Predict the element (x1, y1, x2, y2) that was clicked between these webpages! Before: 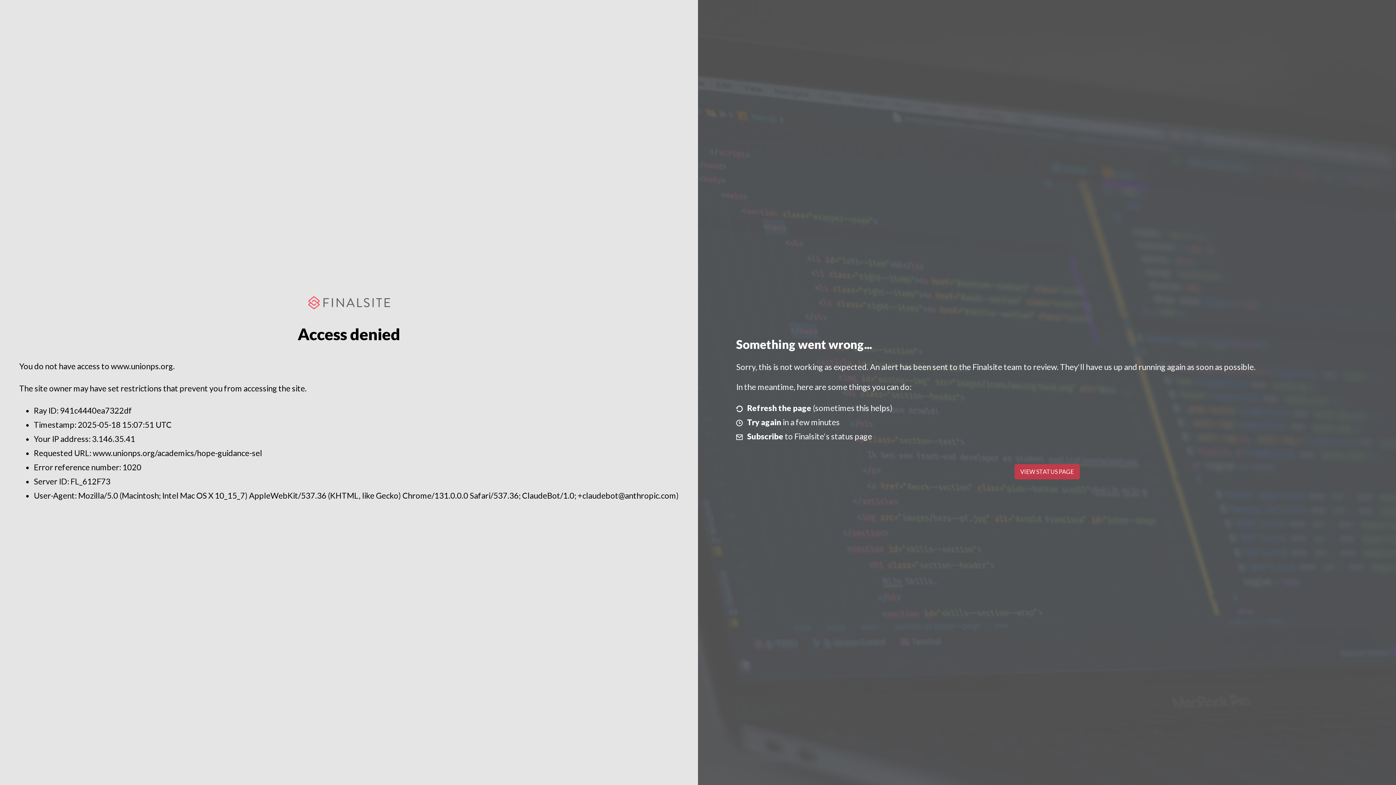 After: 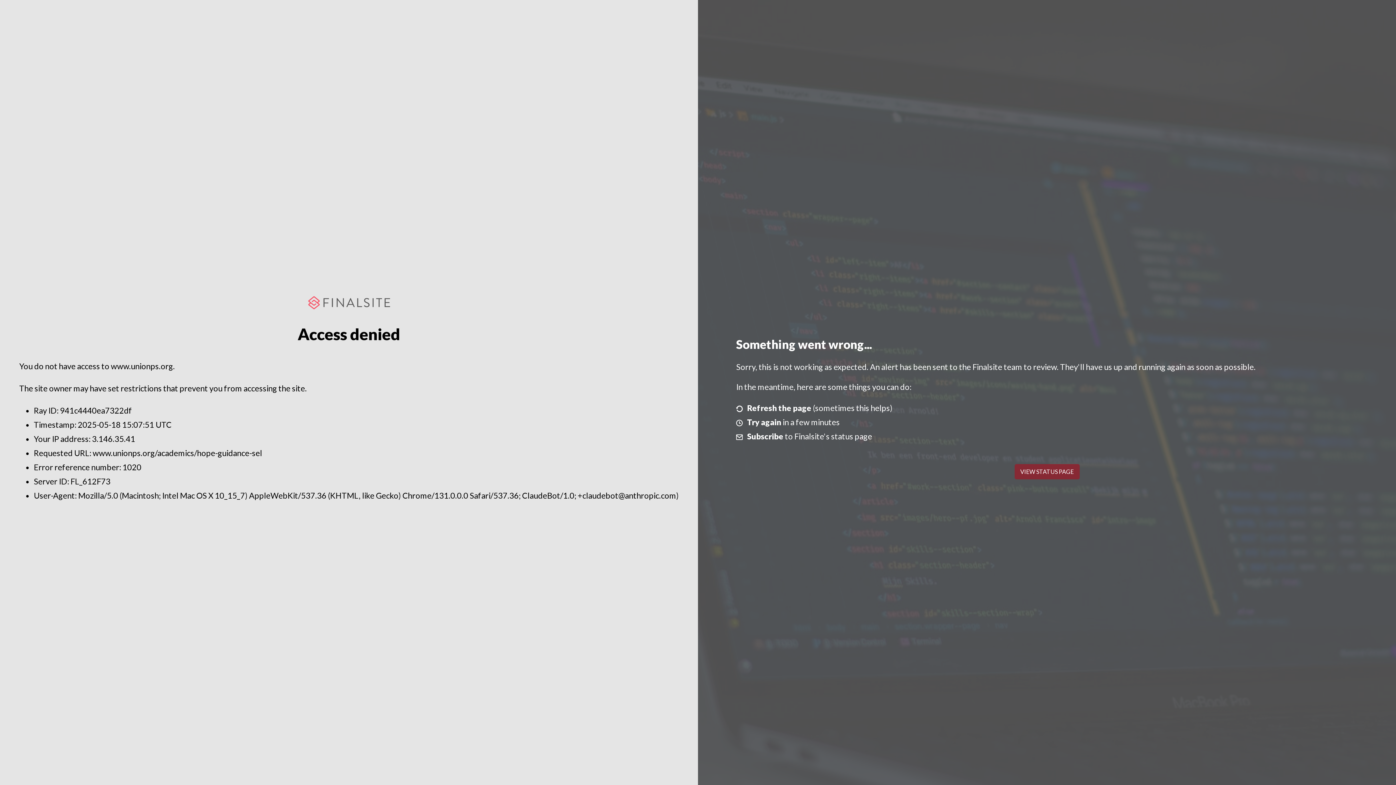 Action: label: VIEW STATUS PAGE bbox: (1014, 464, 1079, 479)